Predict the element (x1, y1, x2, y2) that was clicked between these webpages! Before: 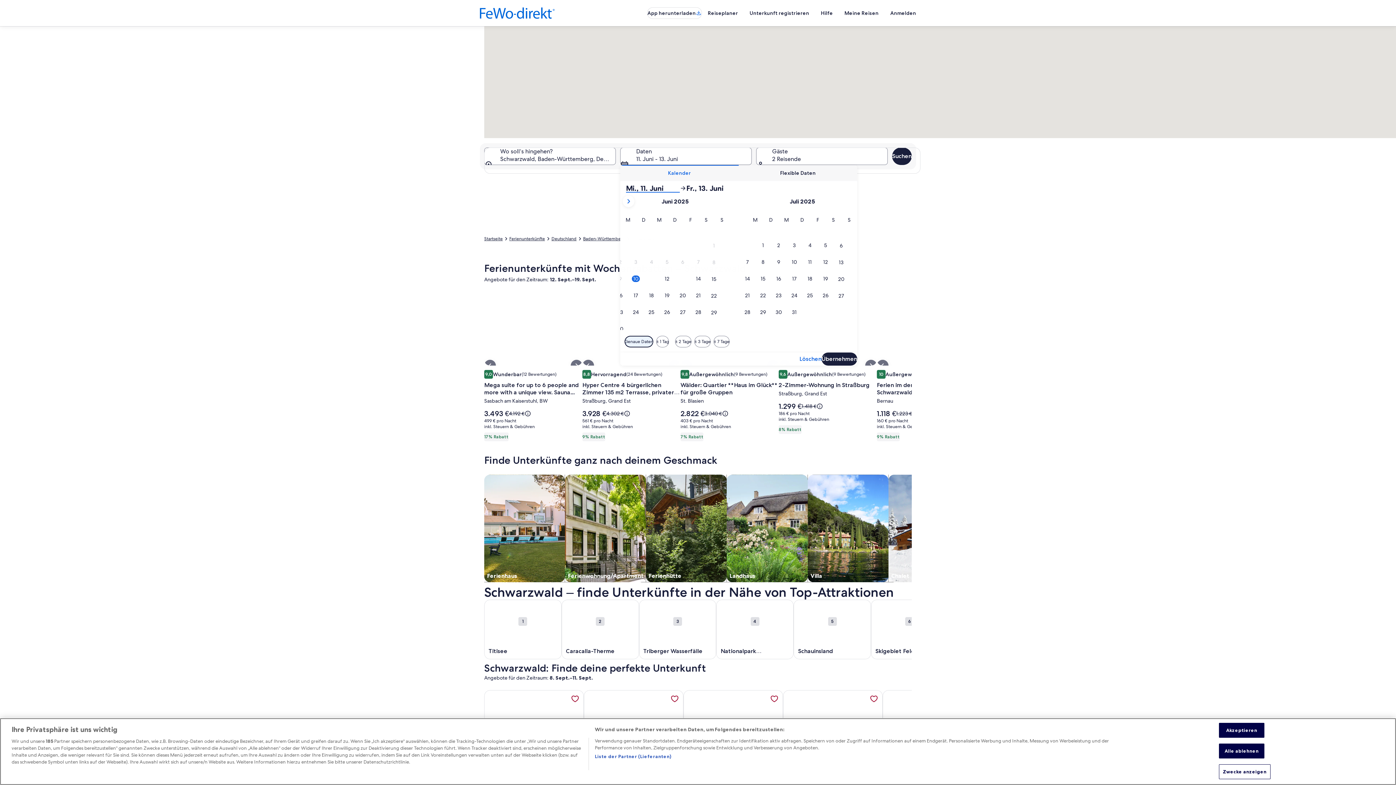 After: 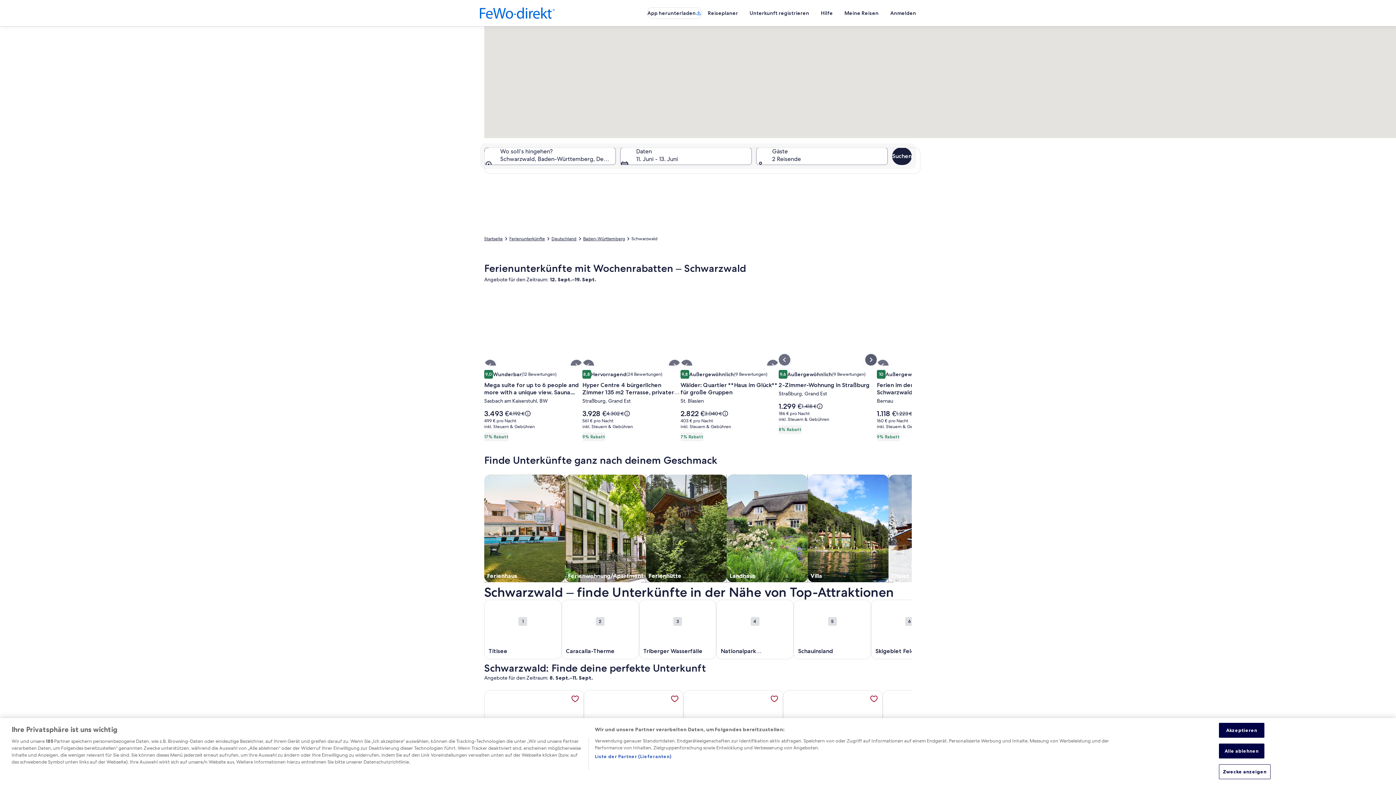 Action: bbox: (865, 359, 877, 371)